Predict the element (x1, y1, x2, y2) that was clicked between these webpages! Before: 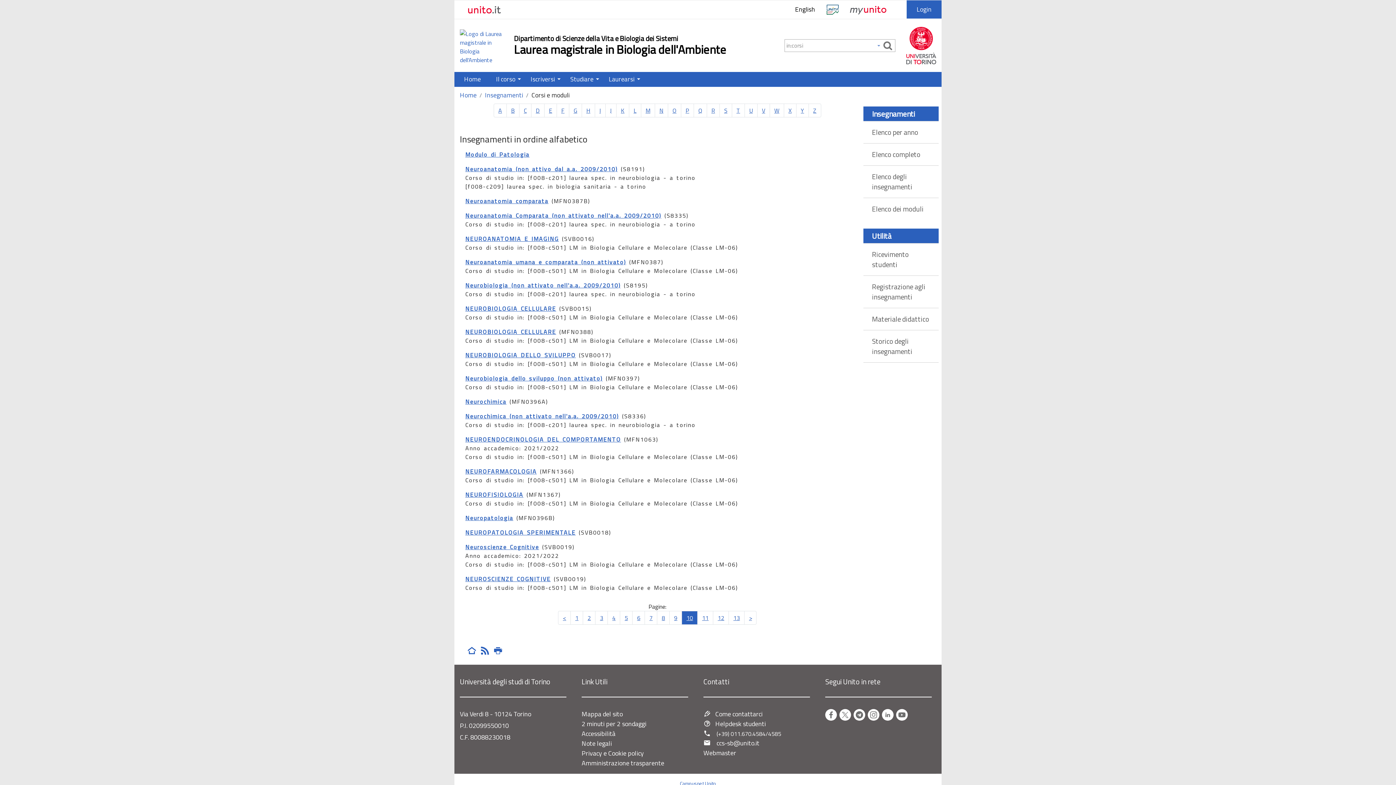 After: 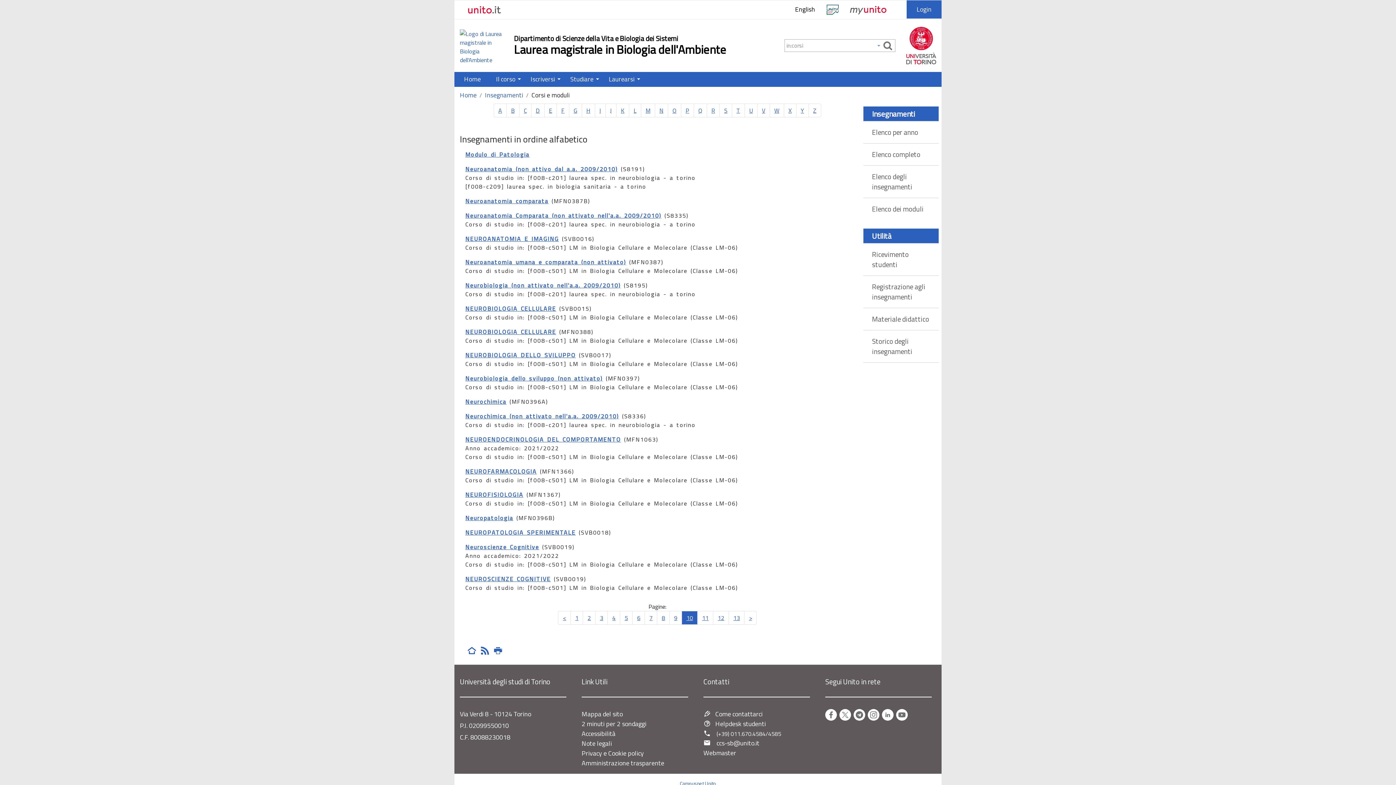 Action: bbox: (460, 0, 611, 18)